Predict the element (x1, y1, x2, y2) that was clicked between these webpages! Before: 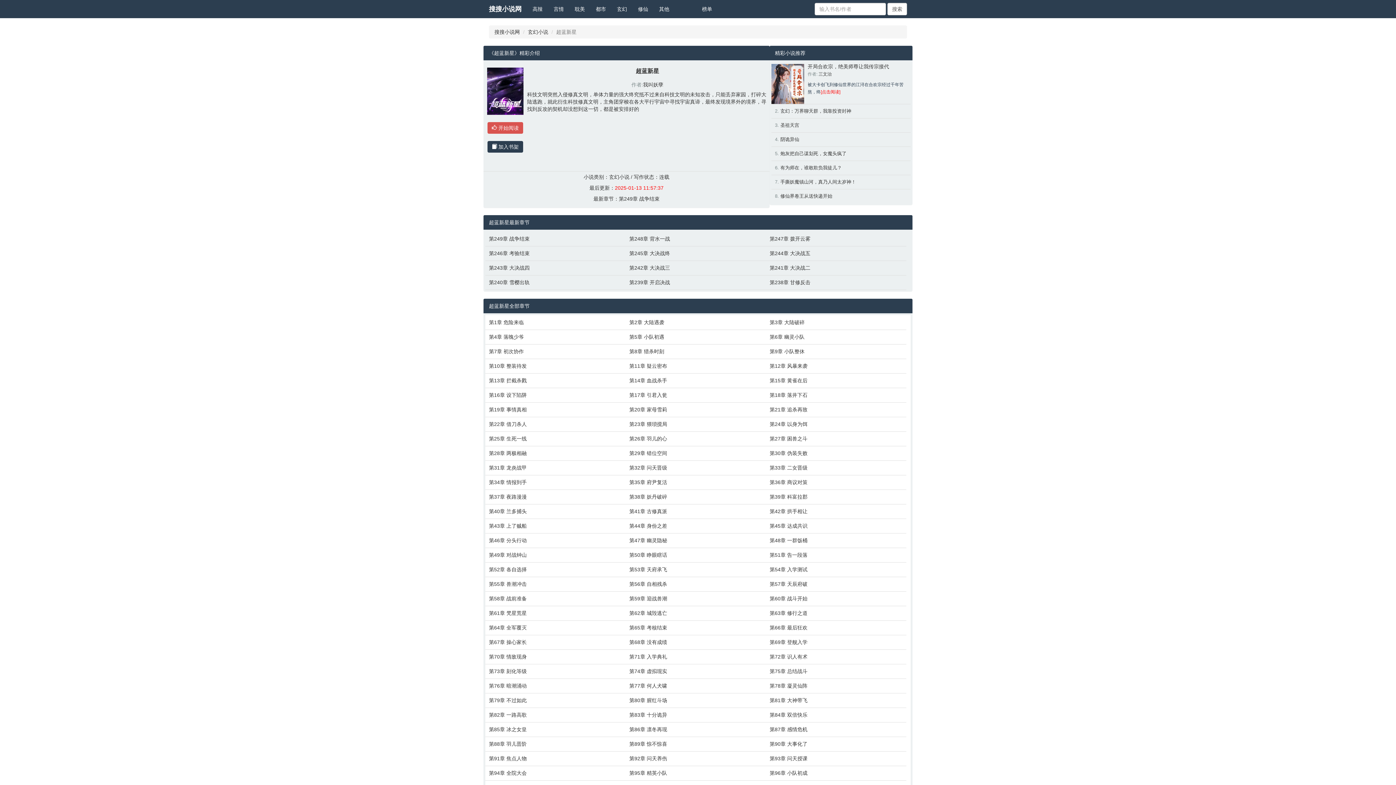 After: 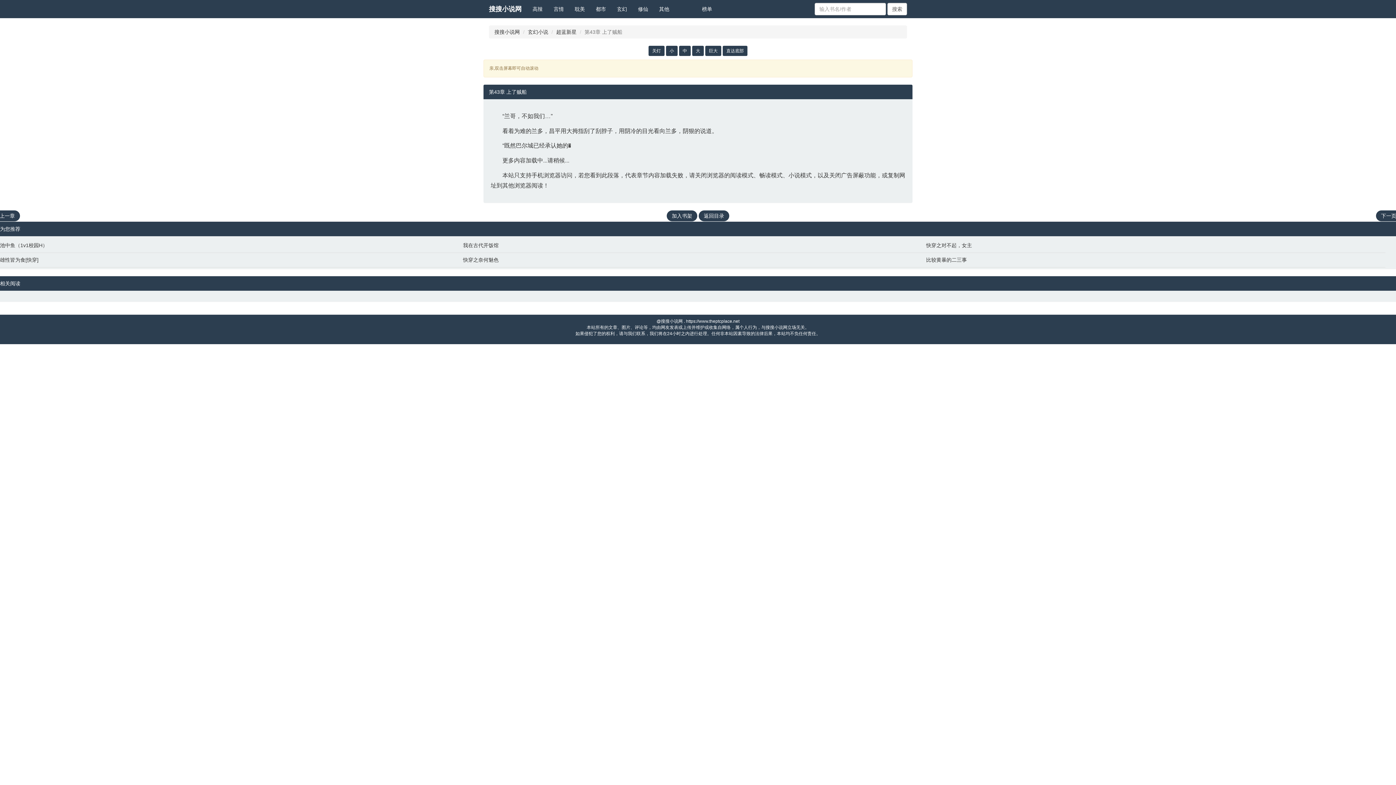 Action: label: 第43章 上了贼船 bbox: (489, 522, 622, 529)